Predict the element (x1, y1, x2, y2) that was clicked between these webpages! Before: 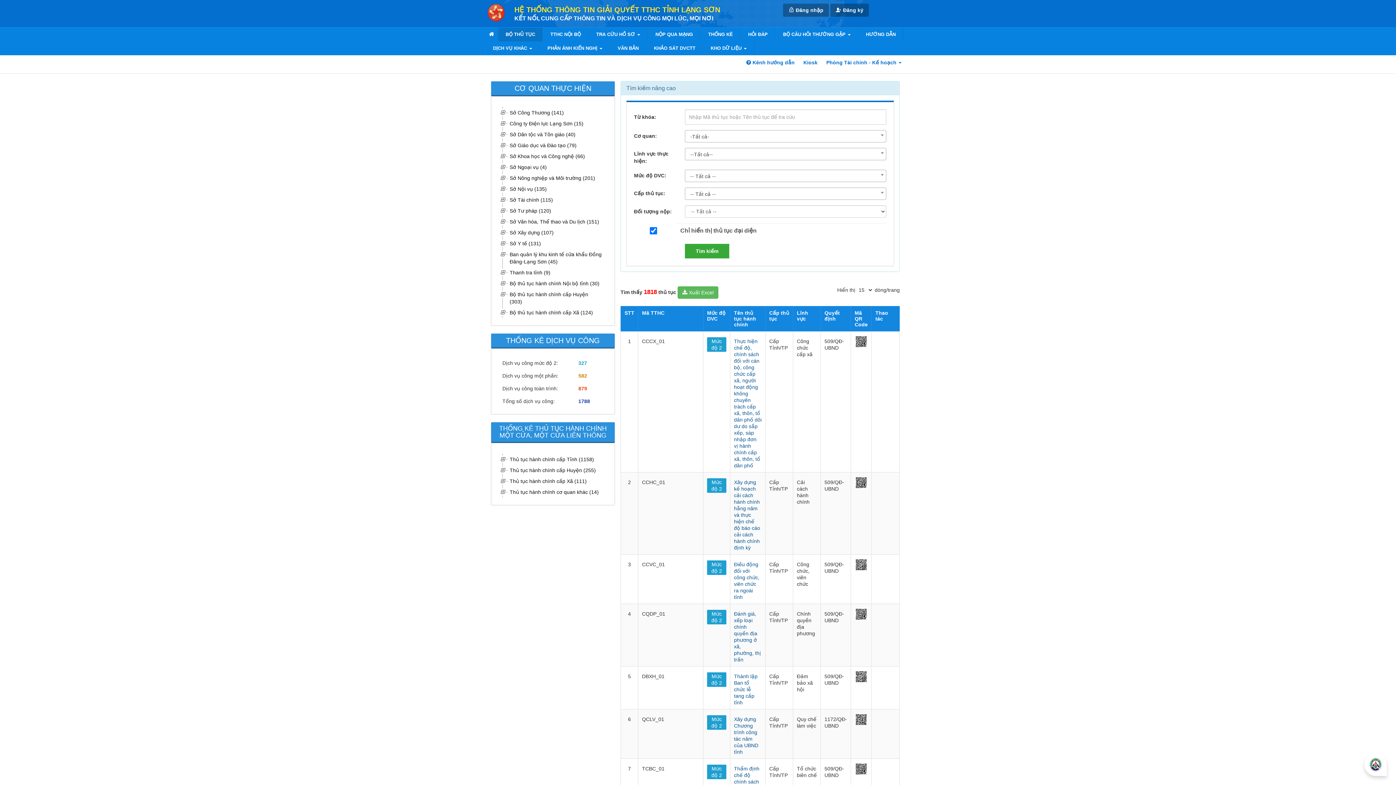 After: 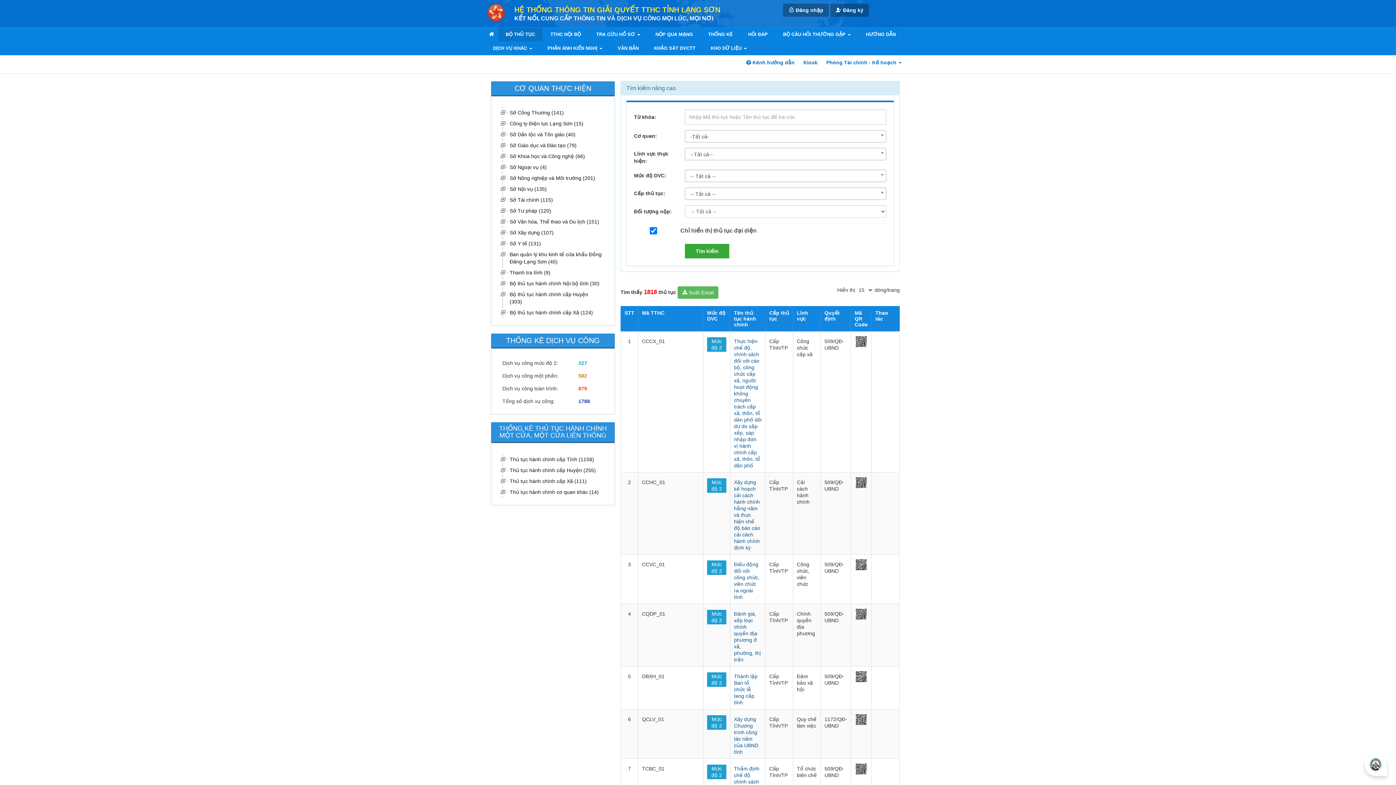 Action: bbox: (508, 267, 603, 278) label: Thanh tra tỉnh (9)